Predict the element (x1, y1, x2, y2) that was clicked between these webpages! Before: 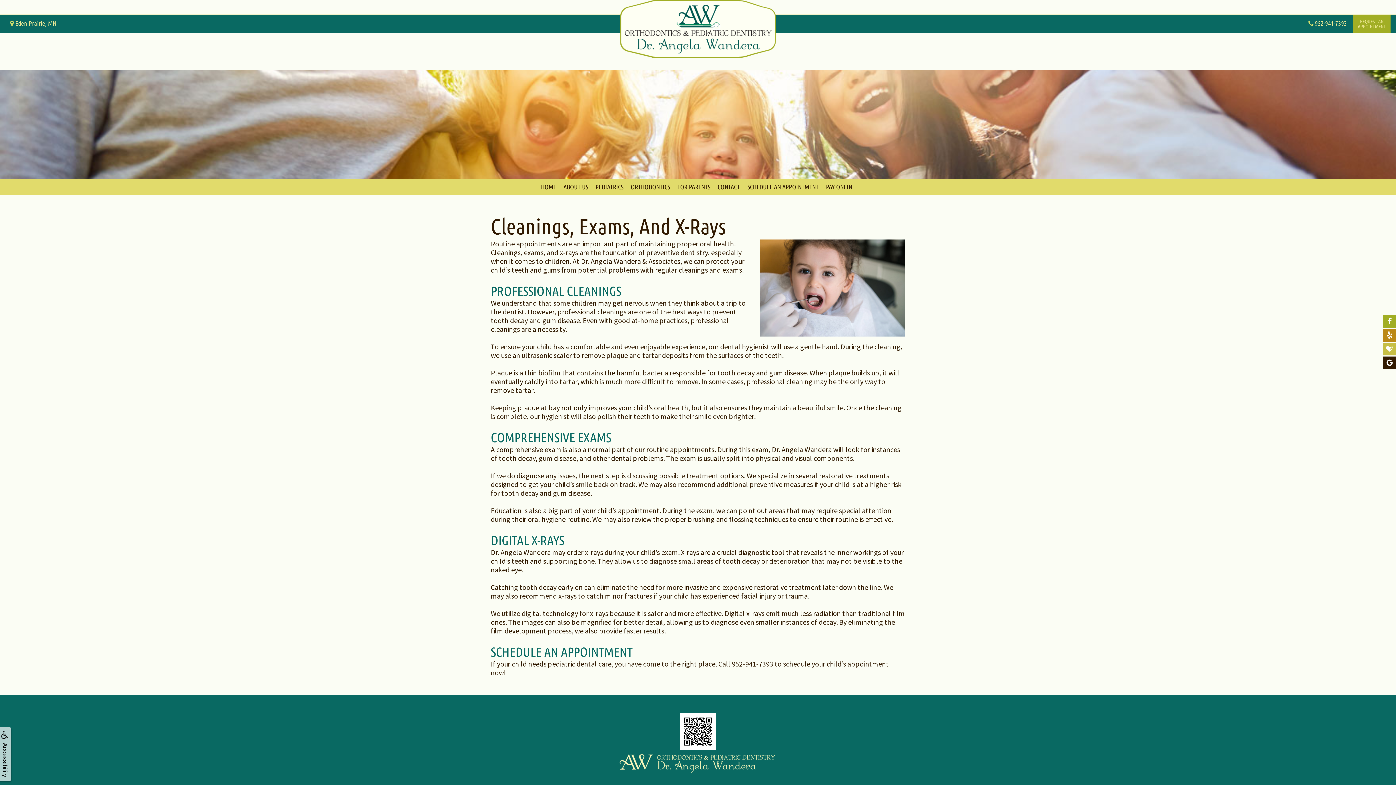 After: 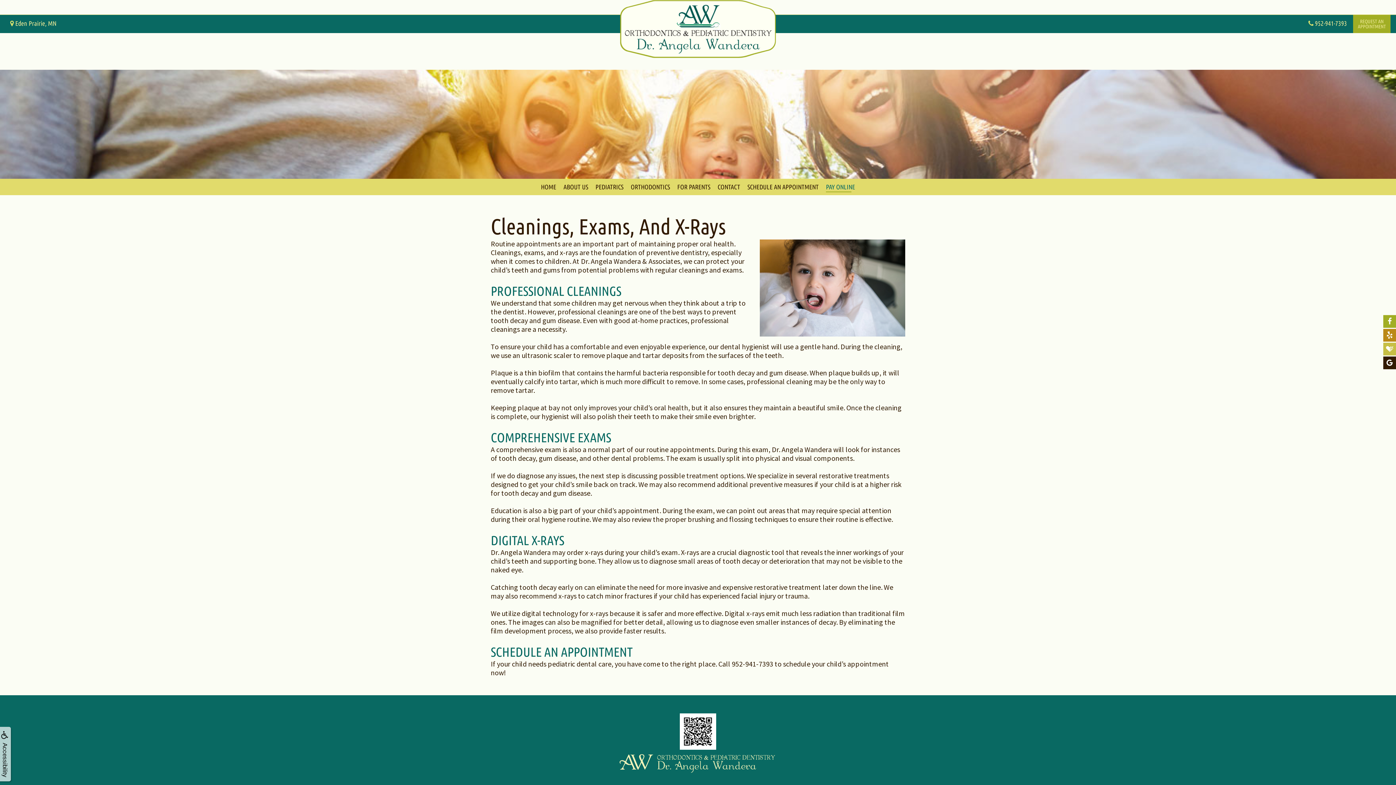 Action: label: PAY ONLINE bbox: (822, 179, 858, 194)